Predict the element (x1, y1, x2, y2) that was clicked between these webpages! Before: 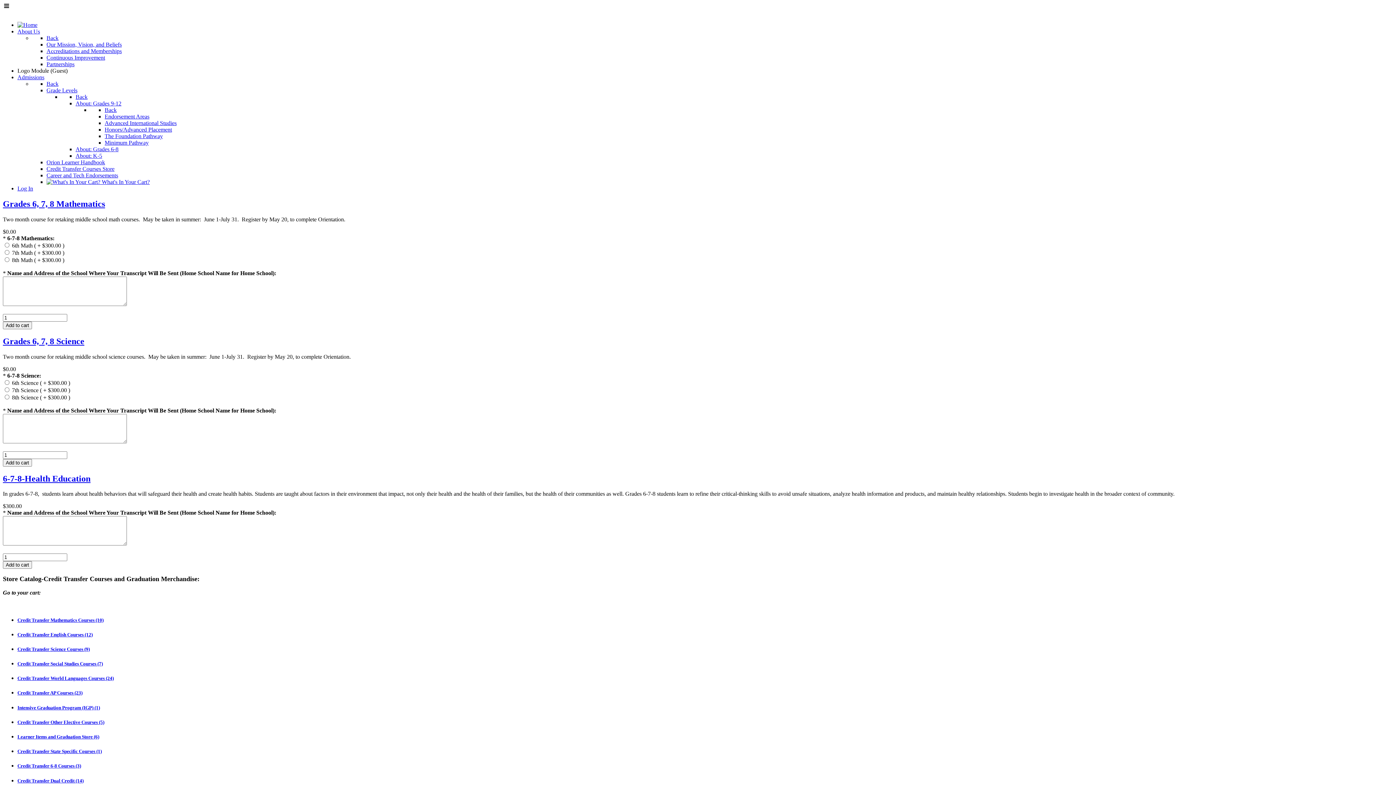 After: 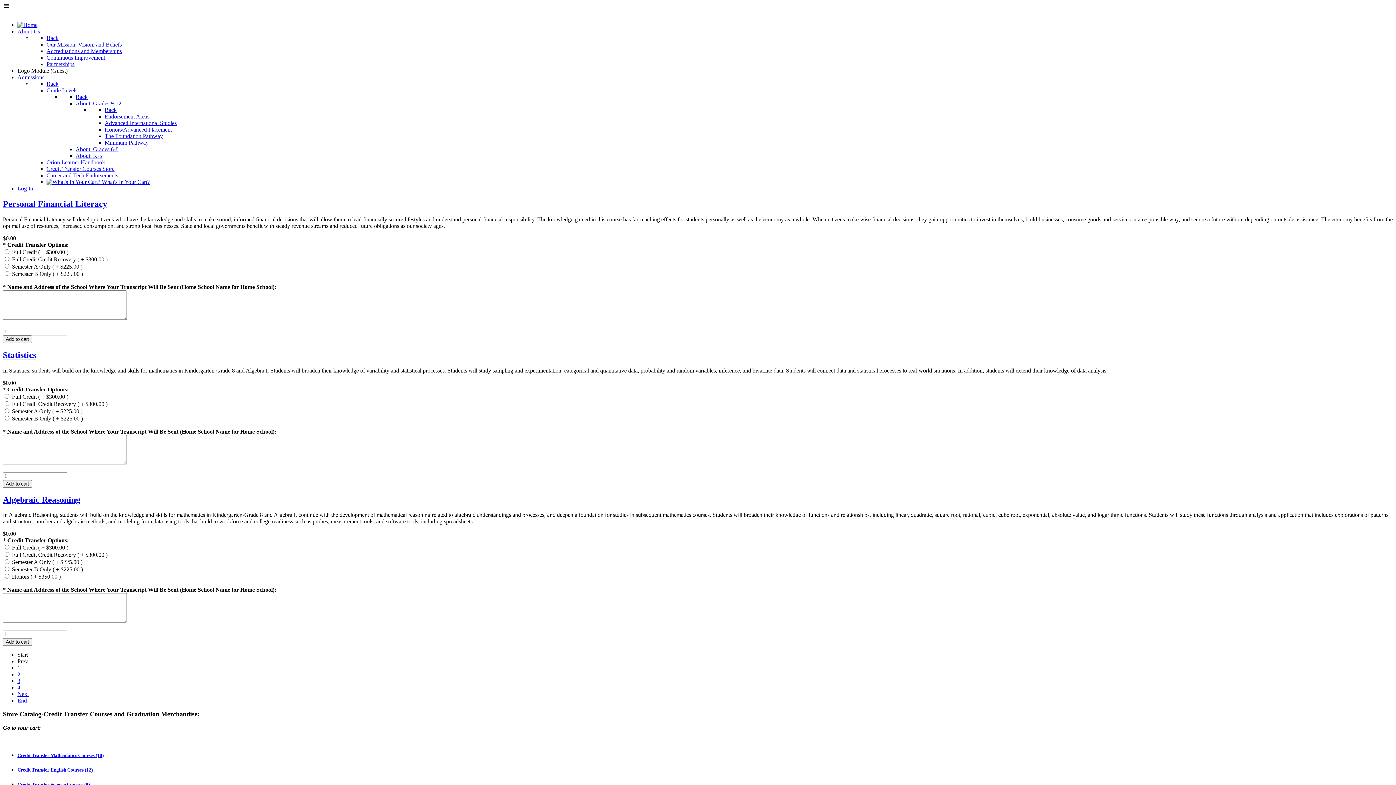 Action: label: Credit Transfer Mathematics Courses (10) bbox: (17, 617, 103, 623)